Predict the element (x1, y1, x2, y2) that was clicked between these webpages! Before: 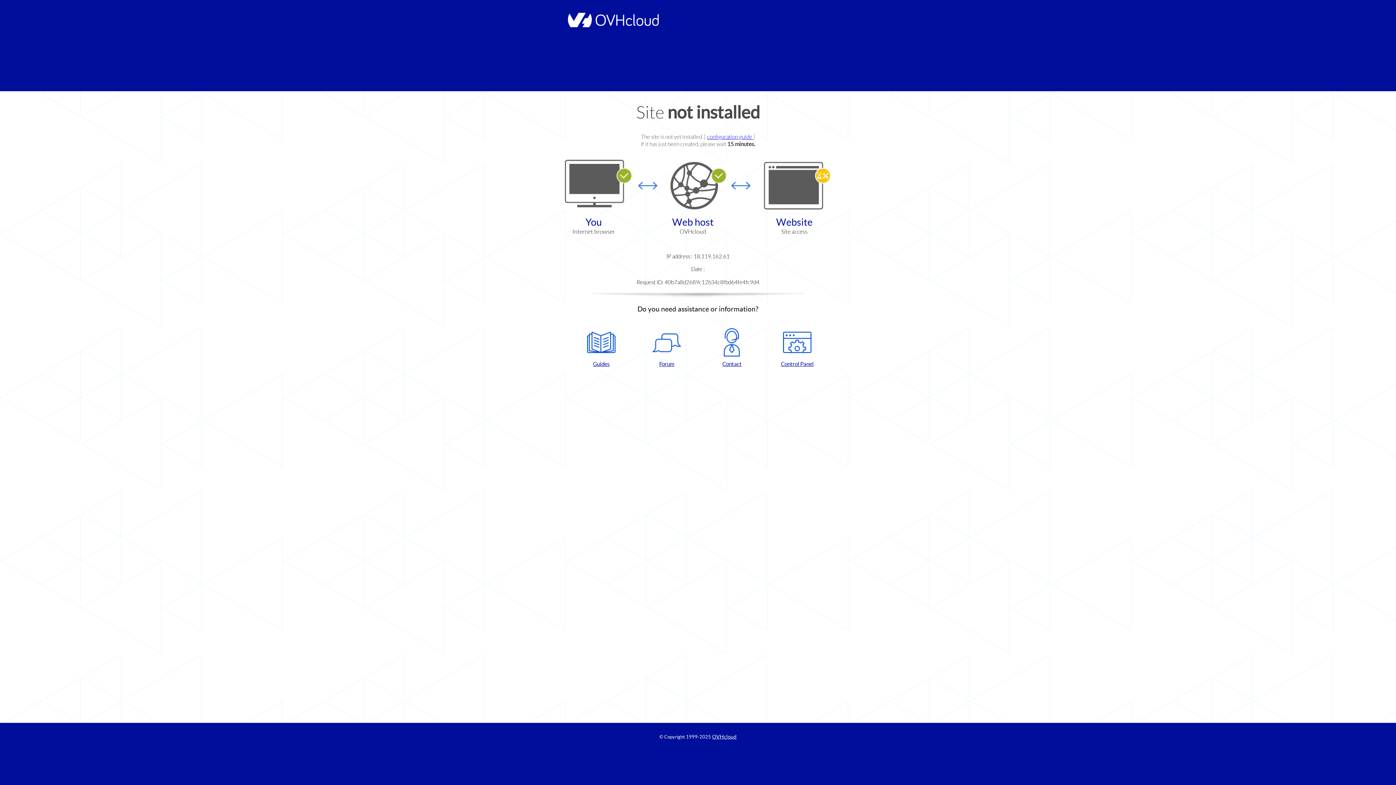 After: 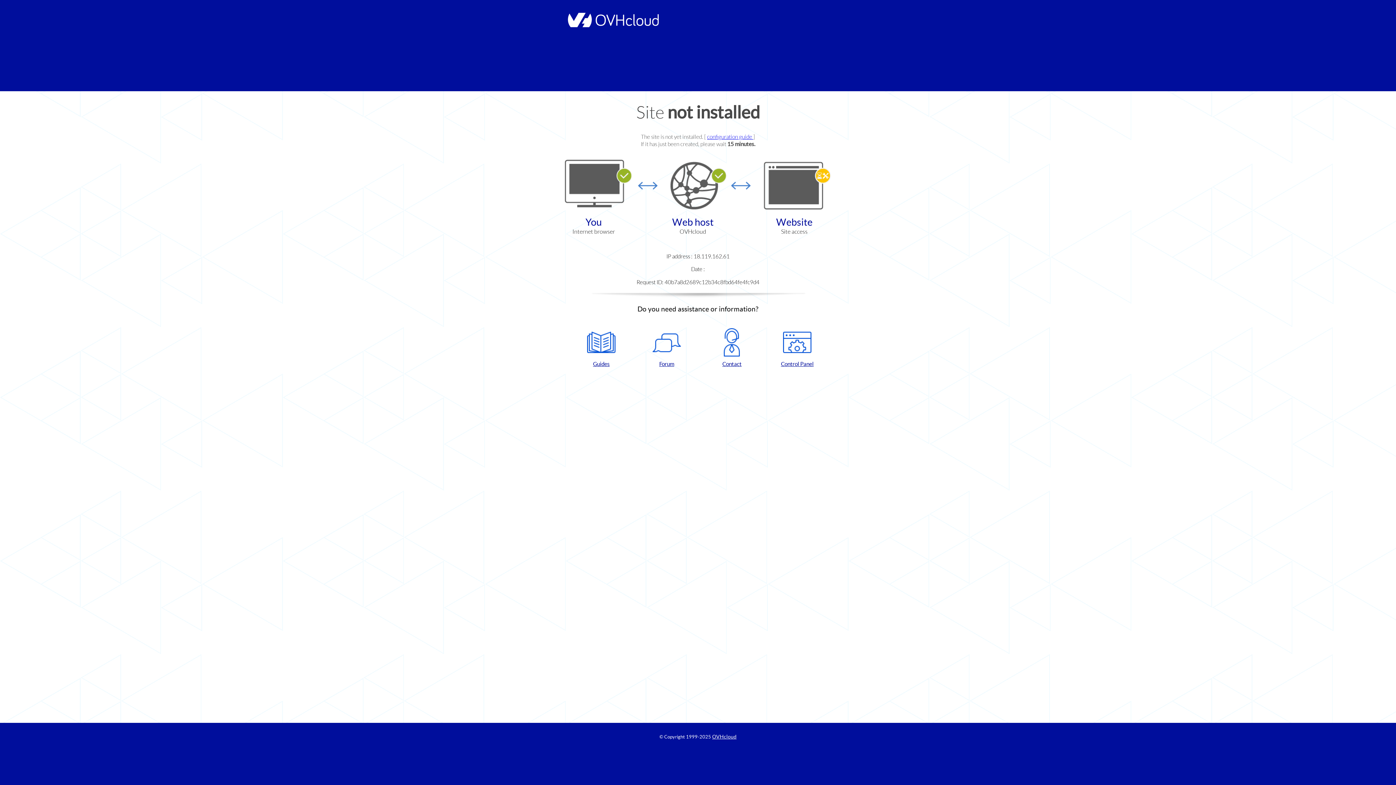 Action: label: Forum bbox: (637, 328, 696, 367)